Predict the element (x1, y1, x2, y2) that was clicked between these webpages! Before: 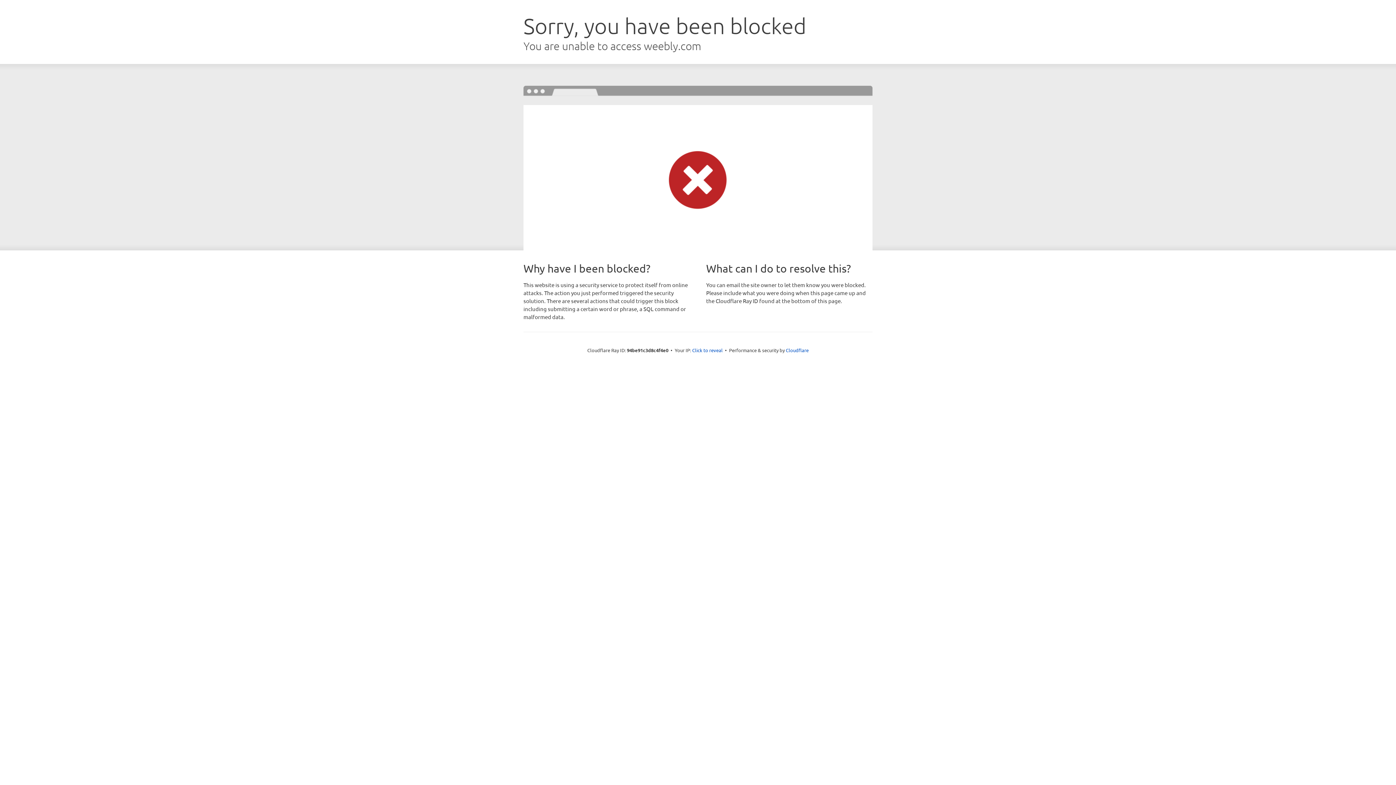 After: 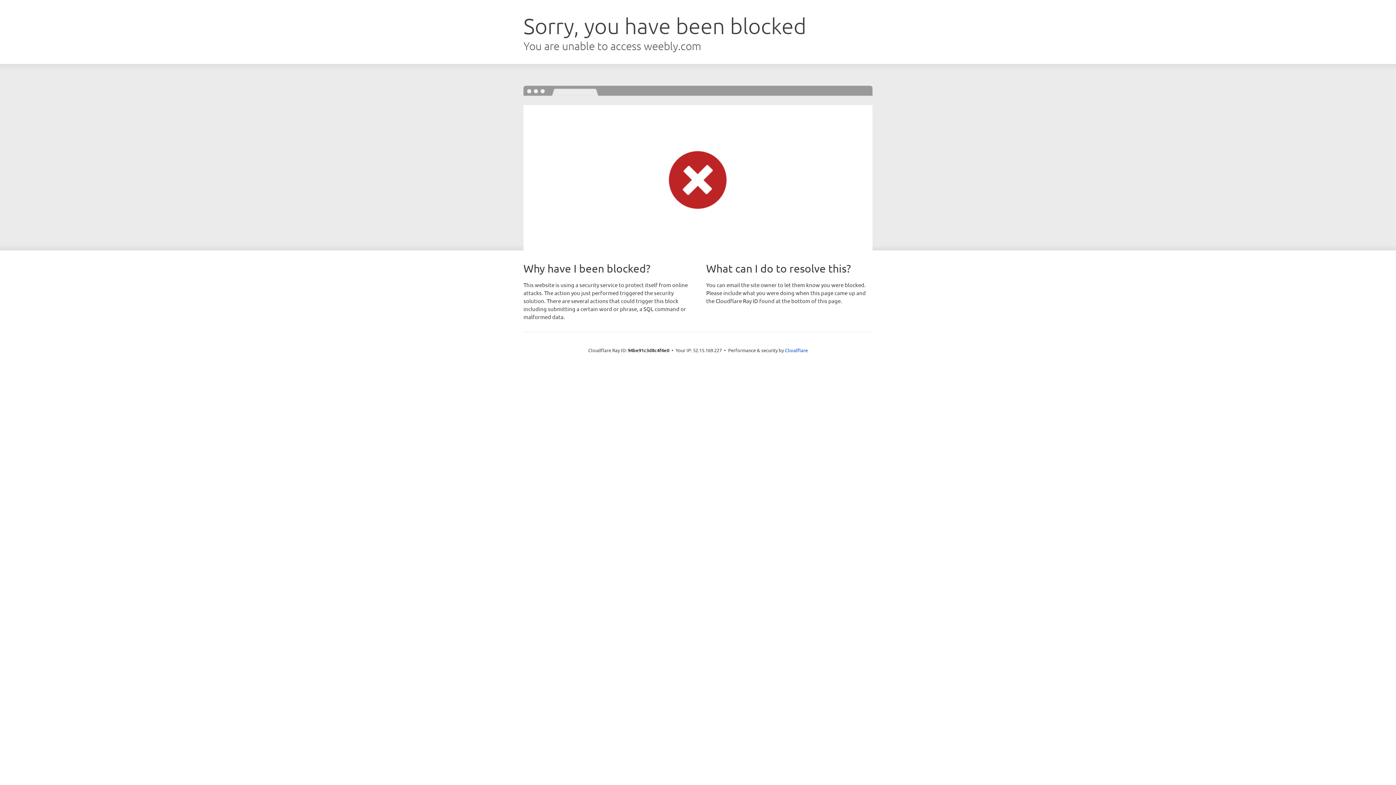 Action: bbox: (692, 346, 722, 353) label: Click to reveal